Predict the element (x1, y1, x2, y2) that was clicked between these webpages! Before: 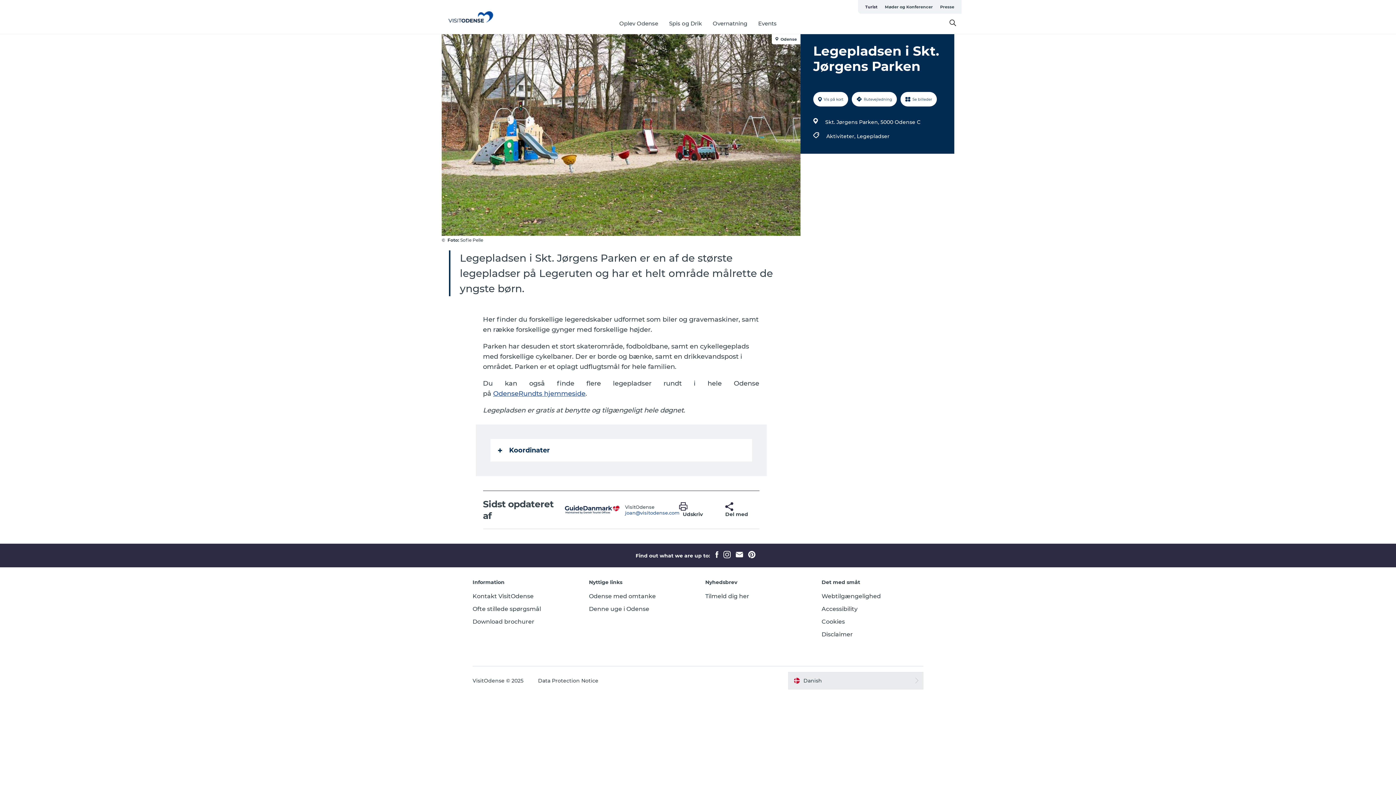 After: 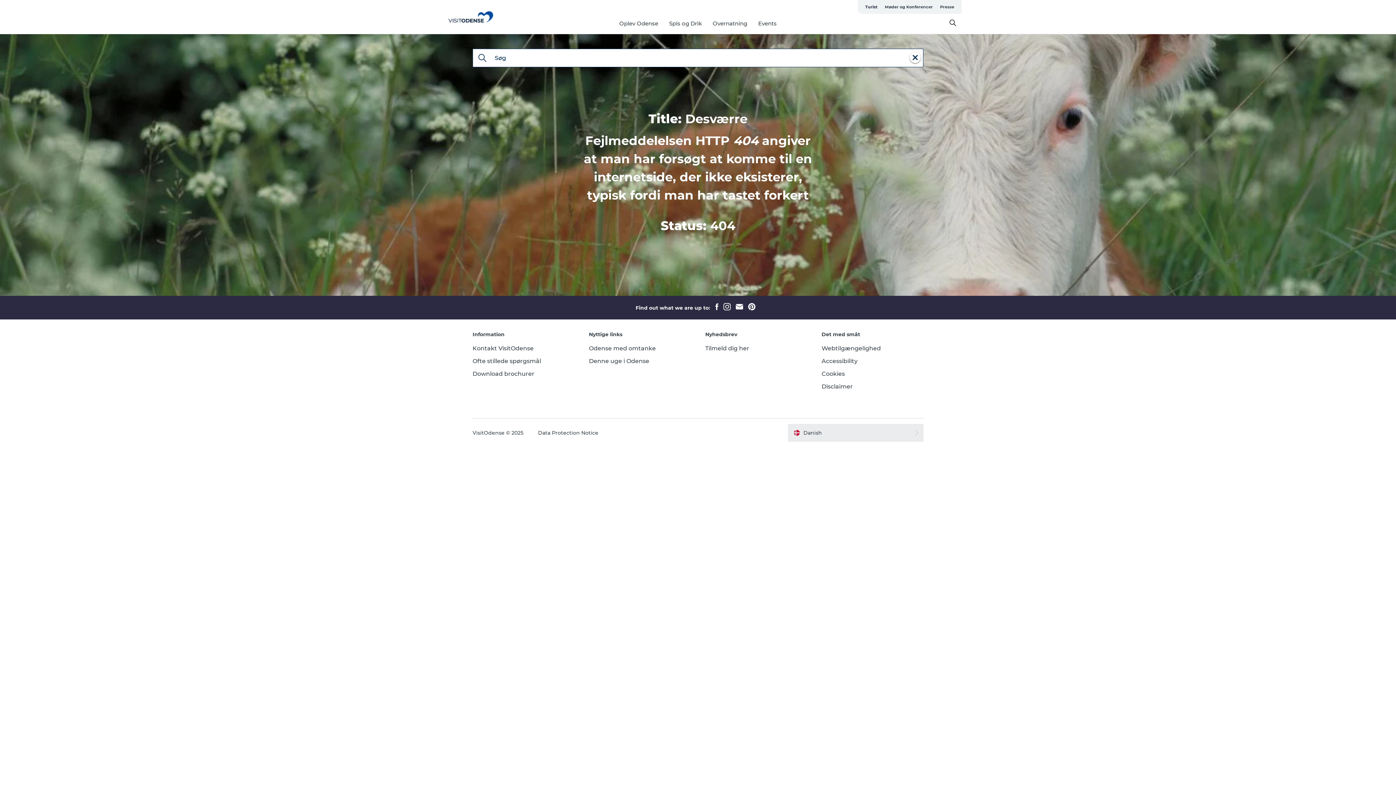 Action: bbox: (826, 131, 857, 141) label: Aktiviteter, 